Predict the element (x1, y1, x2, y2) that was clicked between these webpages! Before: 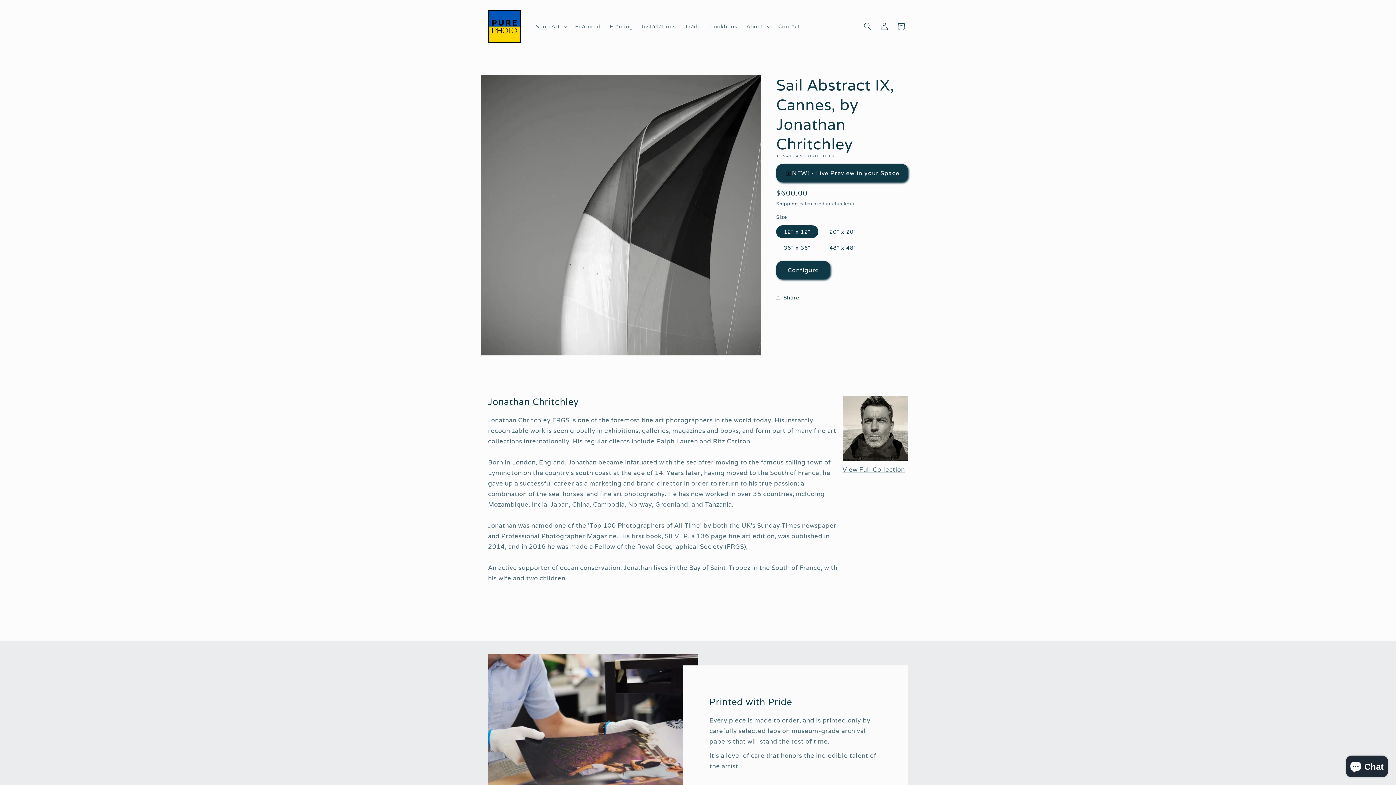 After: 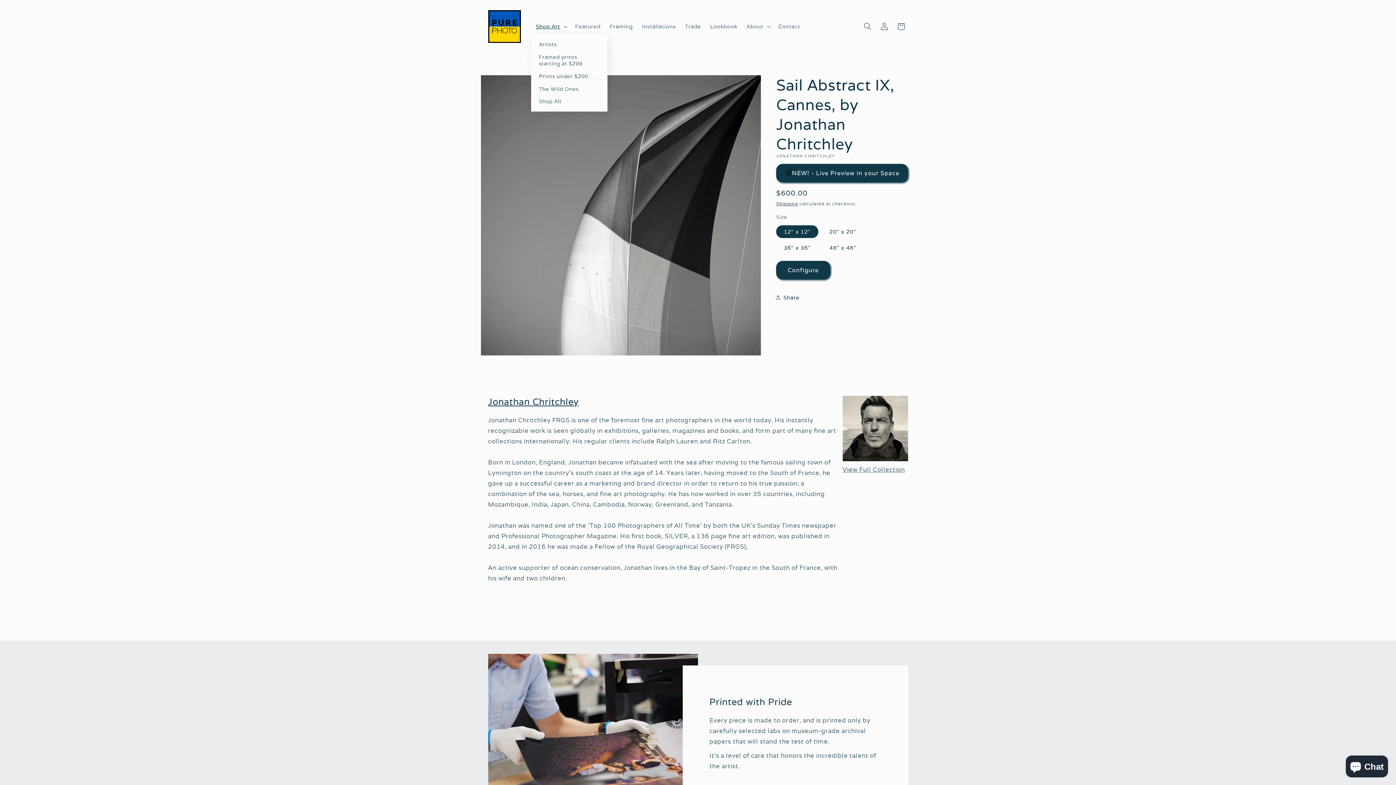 Action: label: Shop Art bbox: (531, 18, 570, 34)